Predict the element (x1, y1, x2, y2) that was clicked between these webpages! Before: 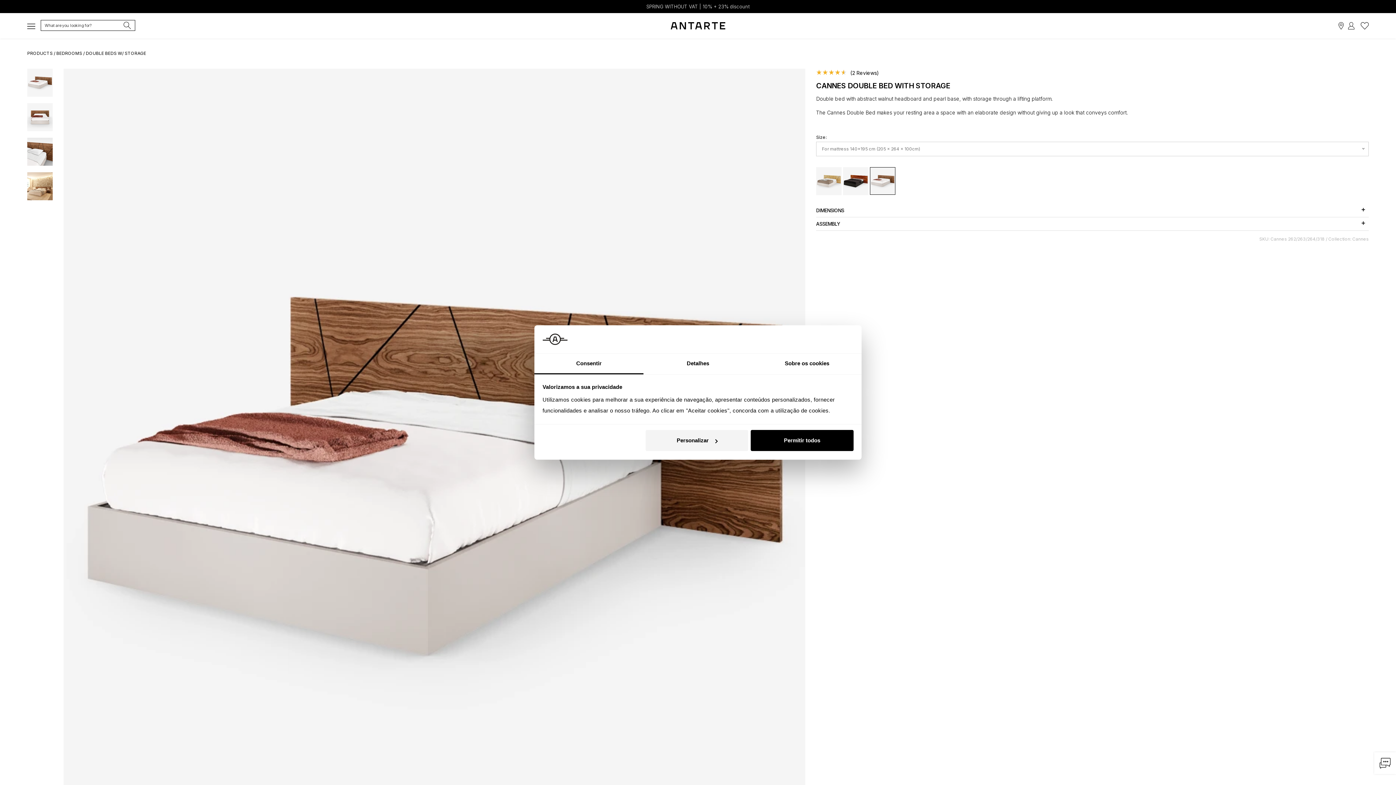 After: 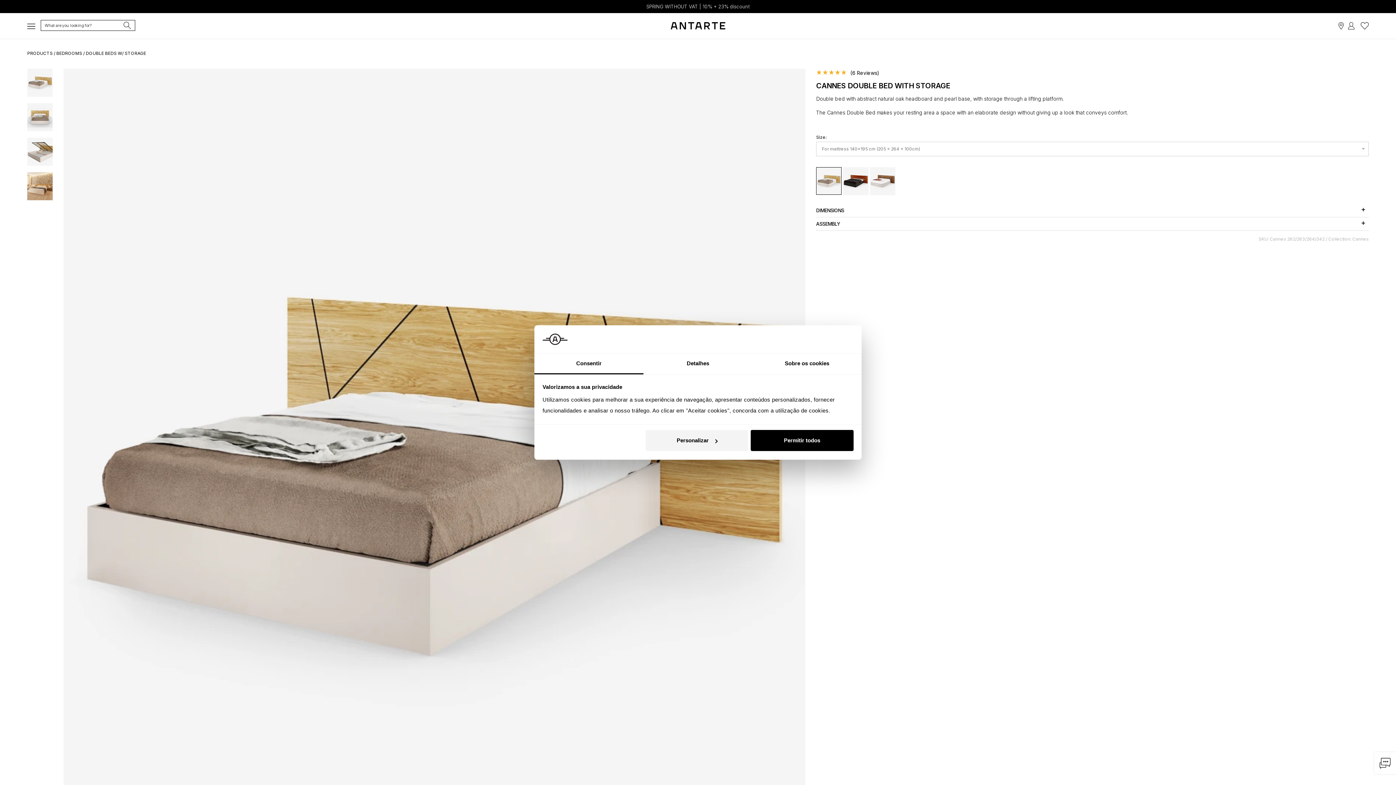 Action: bbox: (816, 167, 841, 195)